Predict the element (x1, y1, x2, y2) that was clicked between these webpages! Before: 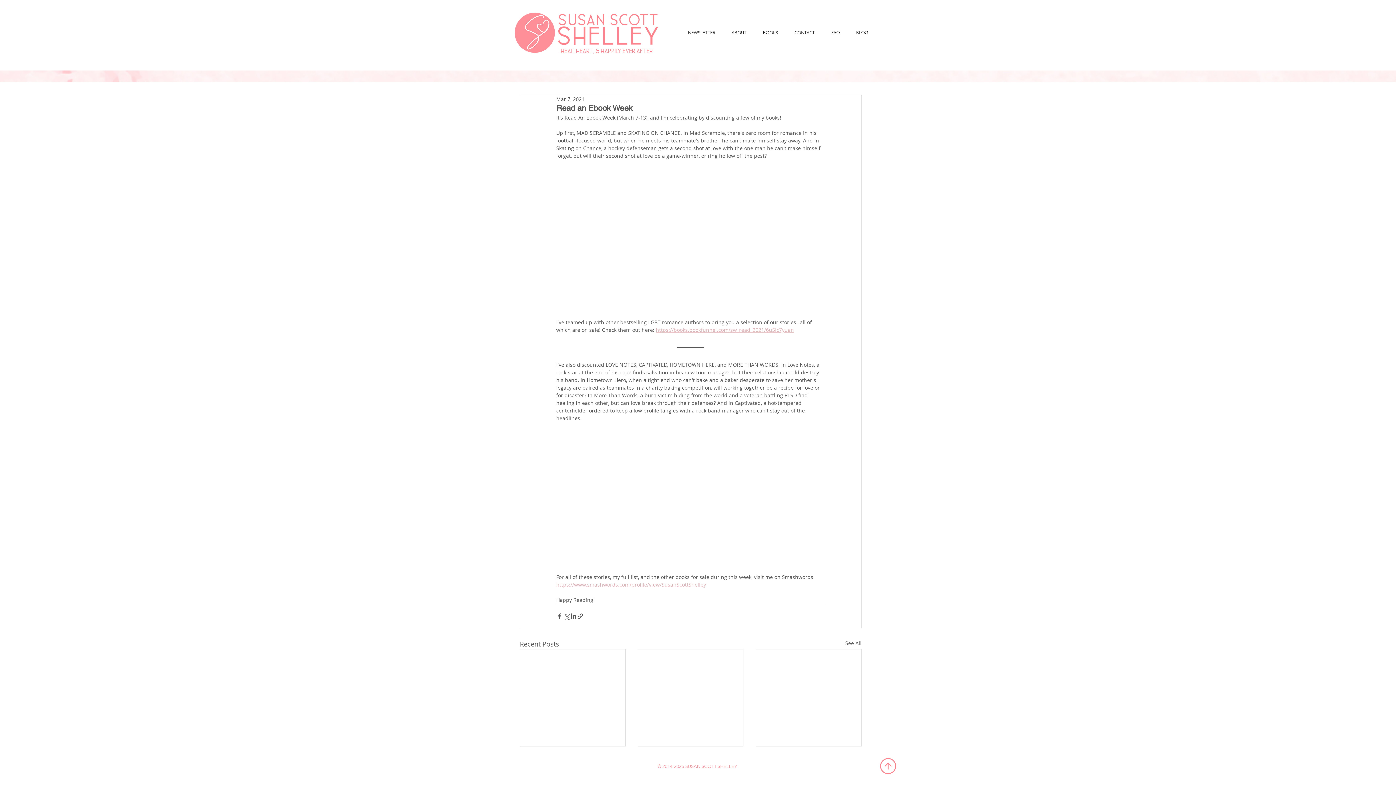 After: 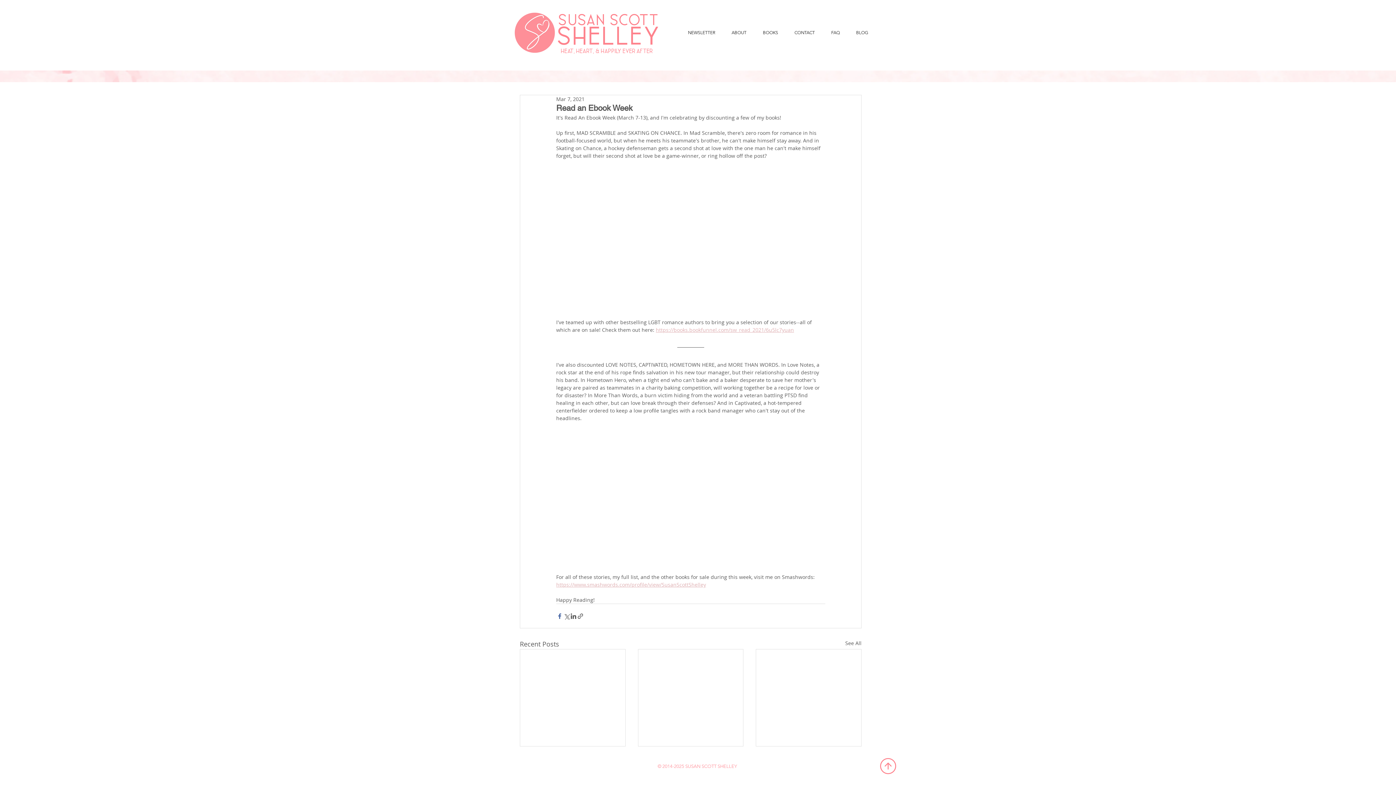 Action: label: Share via Facebook bbox: (556, 612, 563, 619)